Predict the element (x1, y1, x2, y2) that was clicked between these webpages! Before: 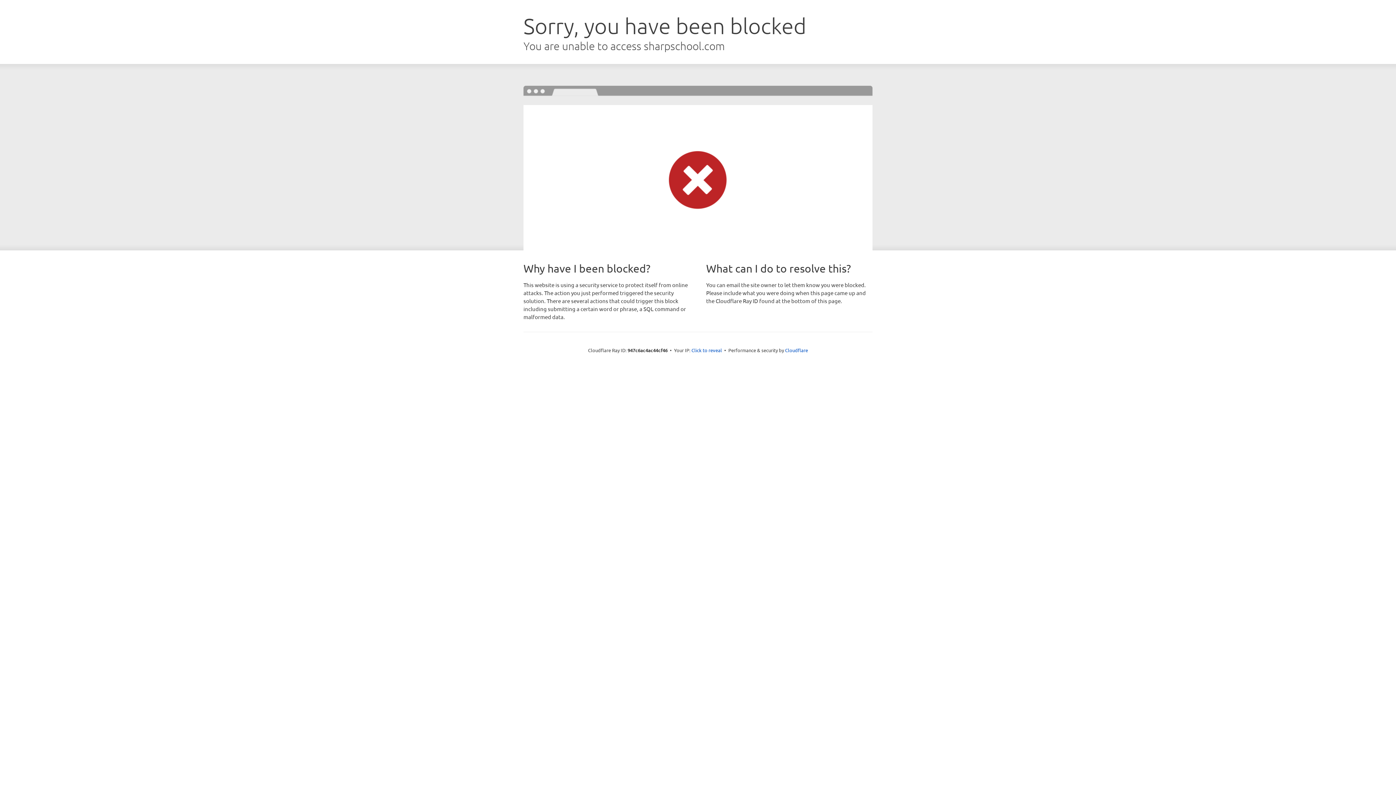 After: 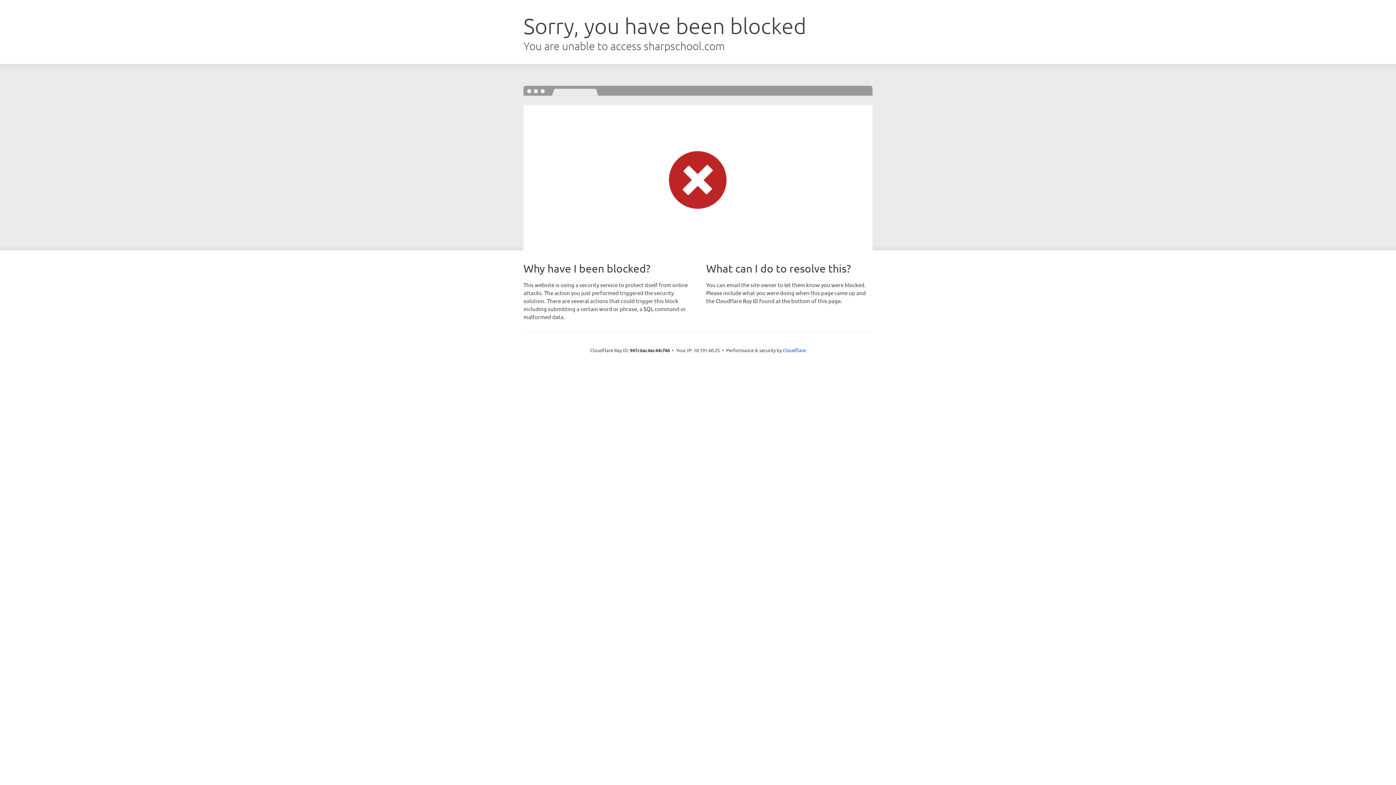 Action: bbox: (691, 346, 722, 353) label: Click to reveal